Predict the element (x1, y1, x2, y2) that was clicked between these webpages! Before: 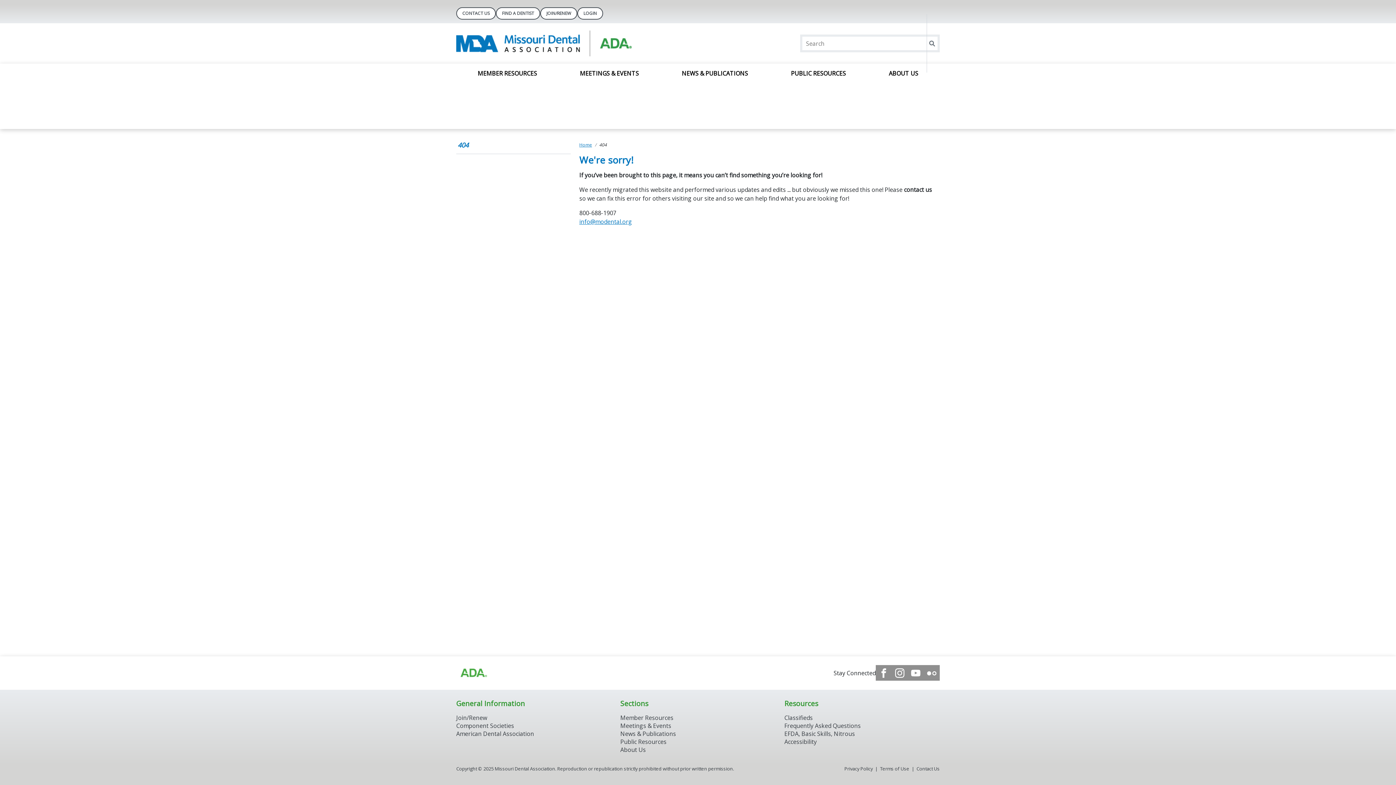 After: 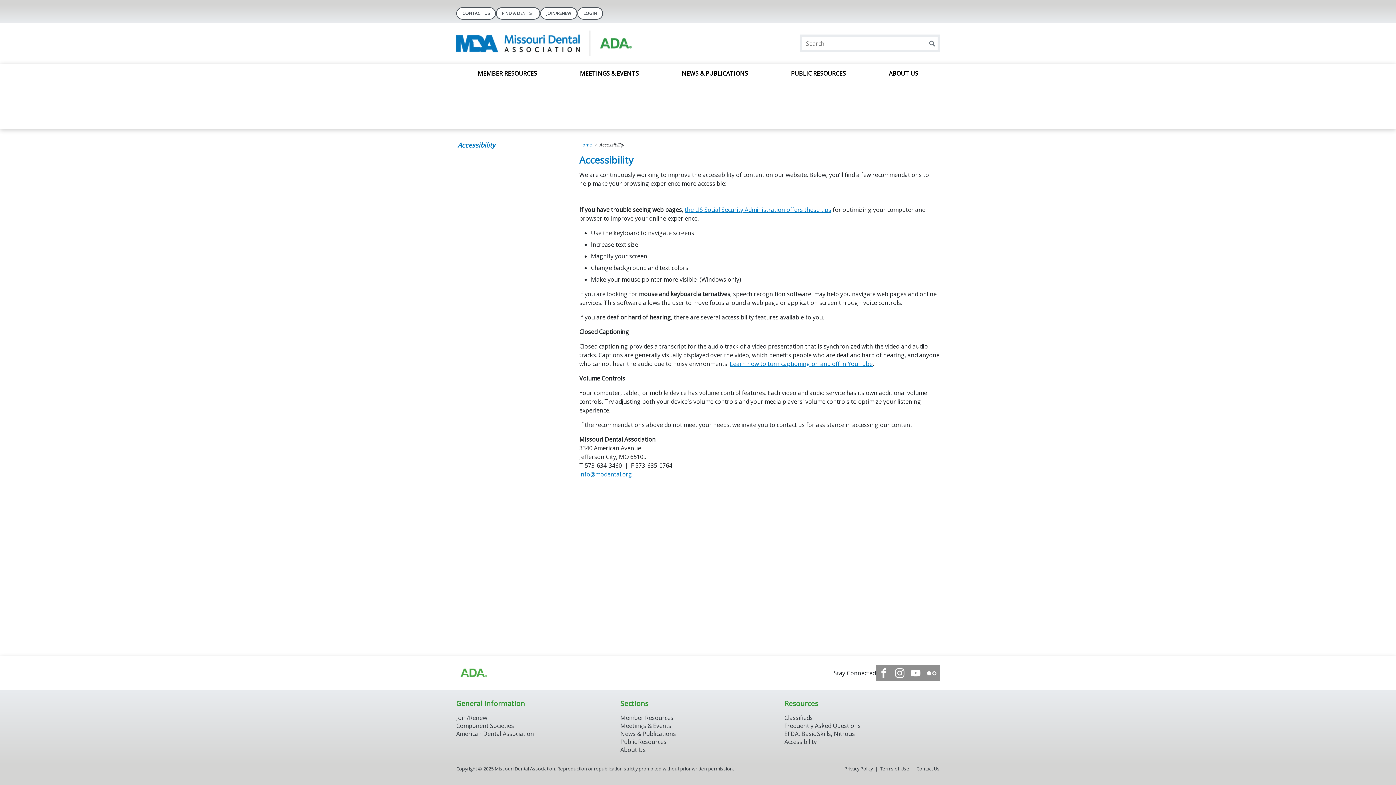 Action: bbox: (784, 738, 816, 746) label: Accessibility